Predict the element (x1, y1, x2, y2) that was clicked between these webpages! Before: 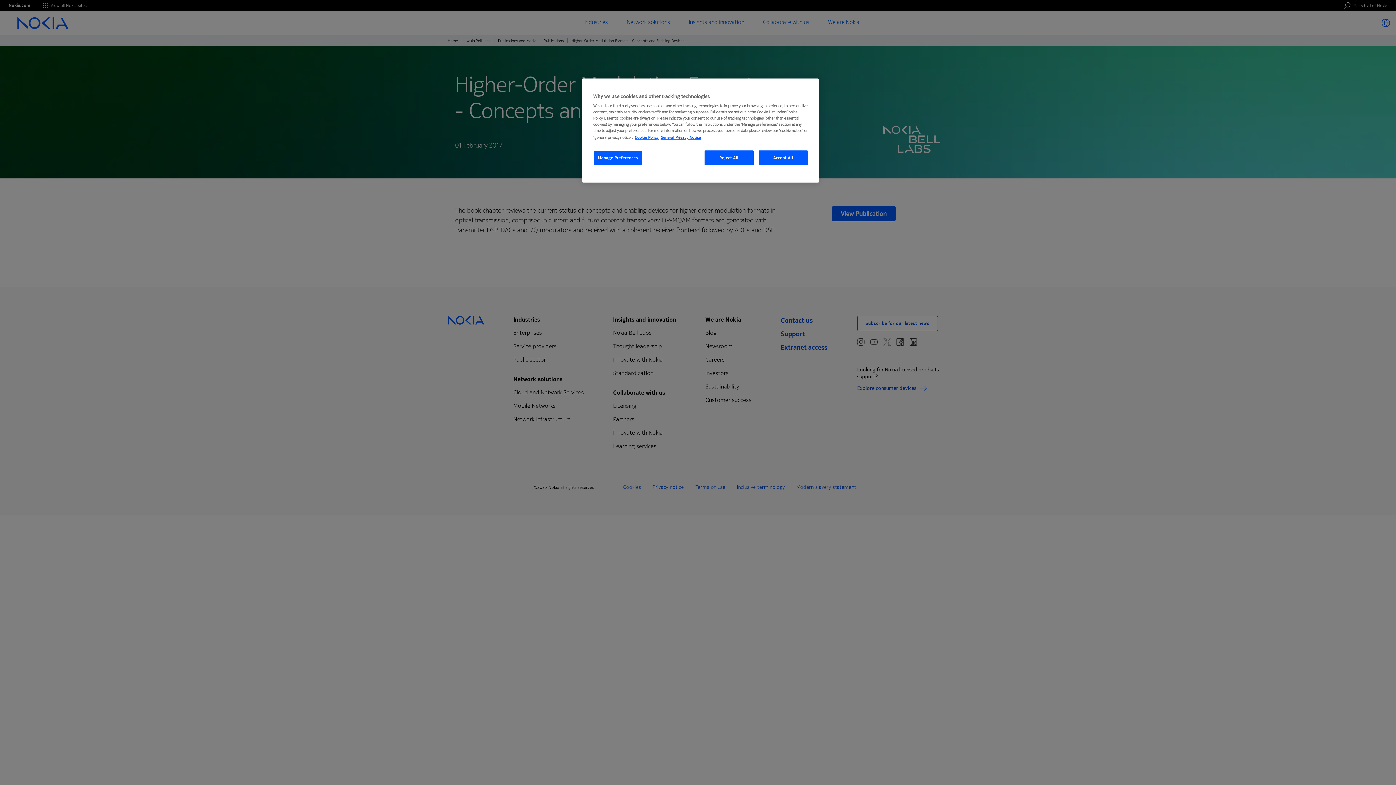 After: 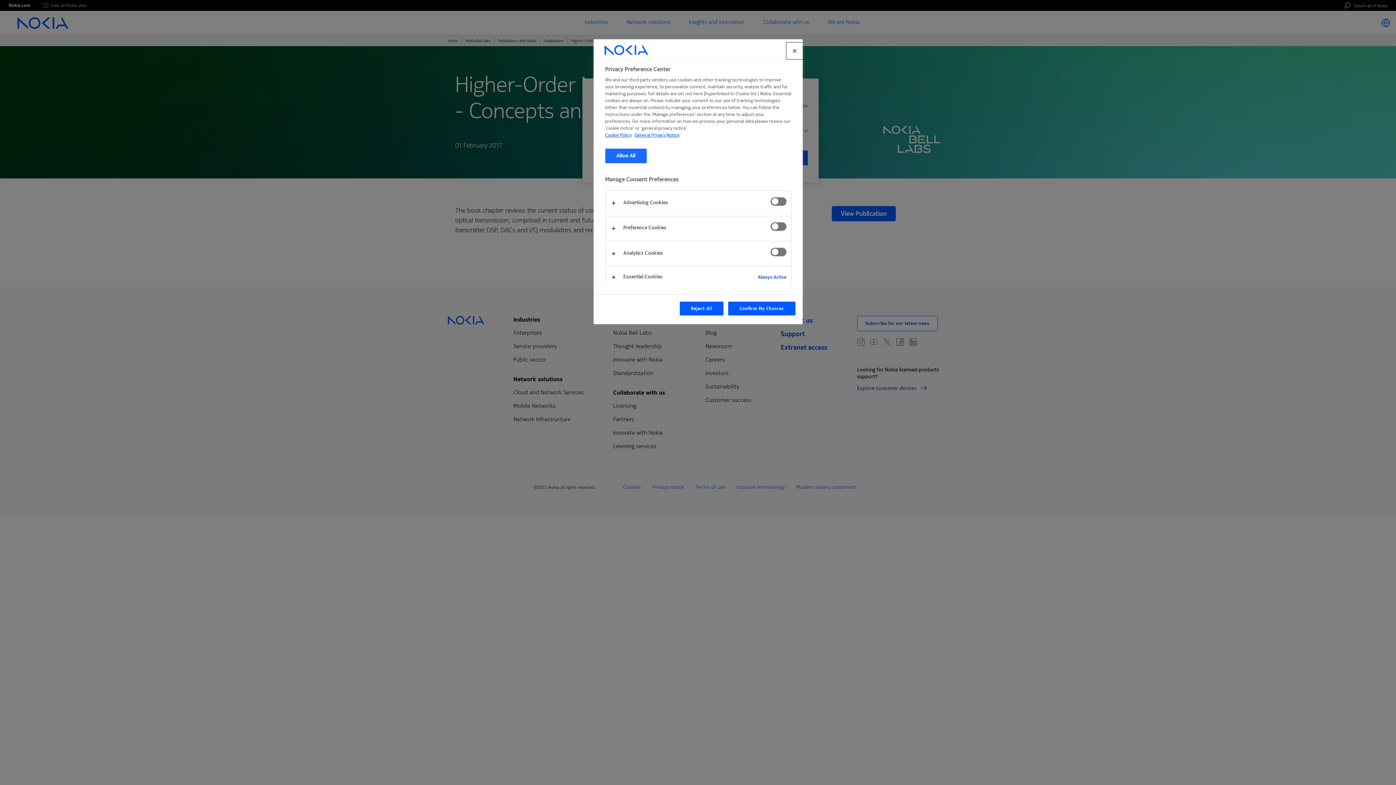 Action: label: Manage Preferences bbox: (593, 150, 642, 165)